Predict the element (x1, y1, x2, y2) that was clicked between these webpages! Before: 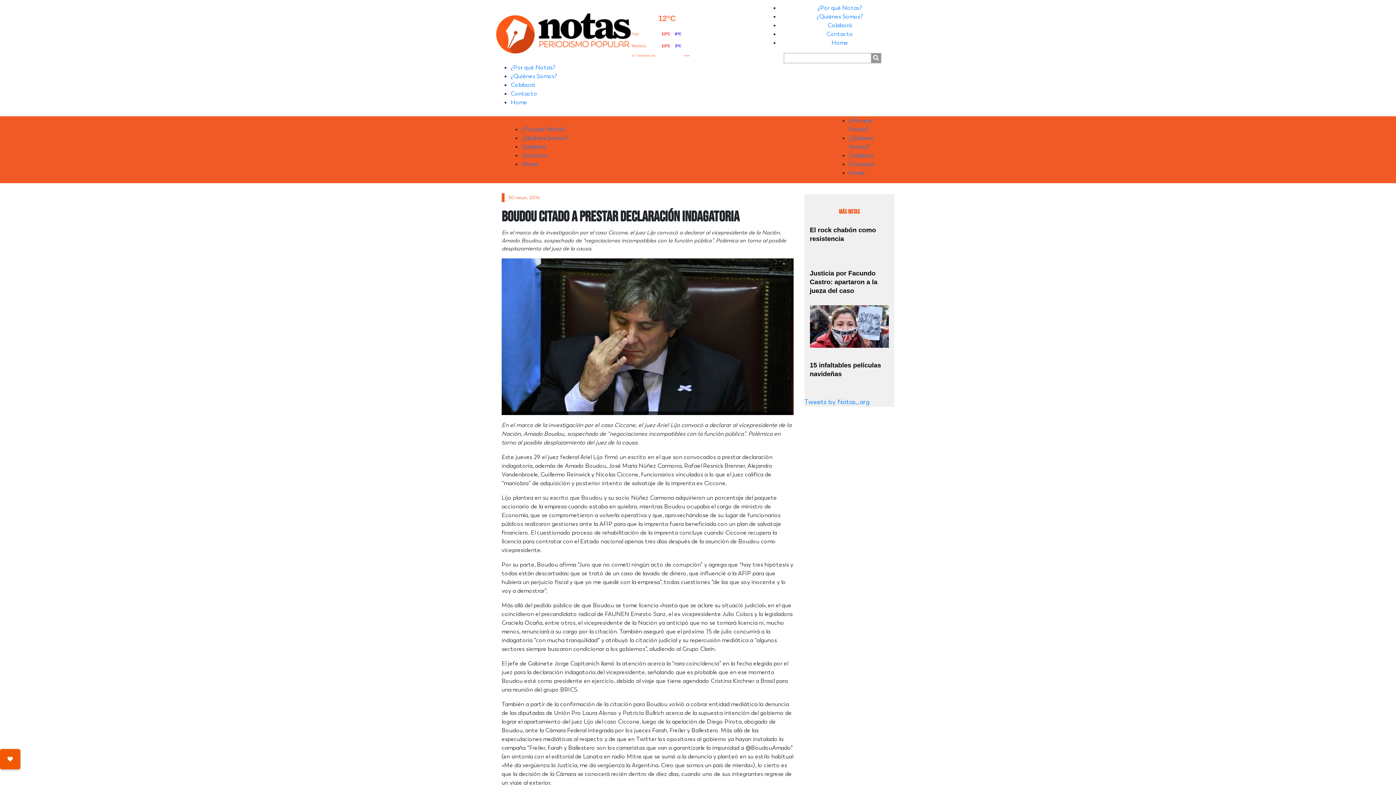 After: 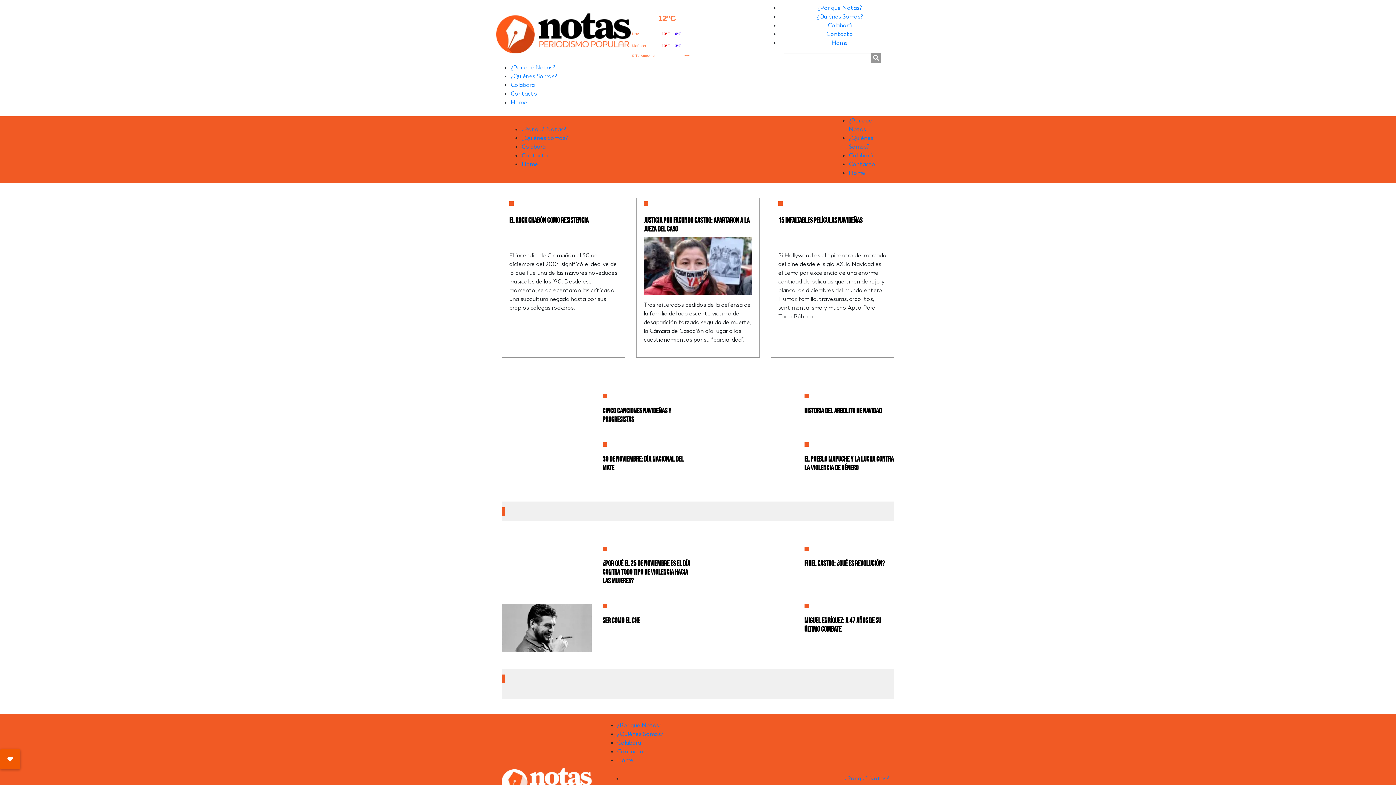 Action: label: Home bbox: (831, 38, 848, 46)